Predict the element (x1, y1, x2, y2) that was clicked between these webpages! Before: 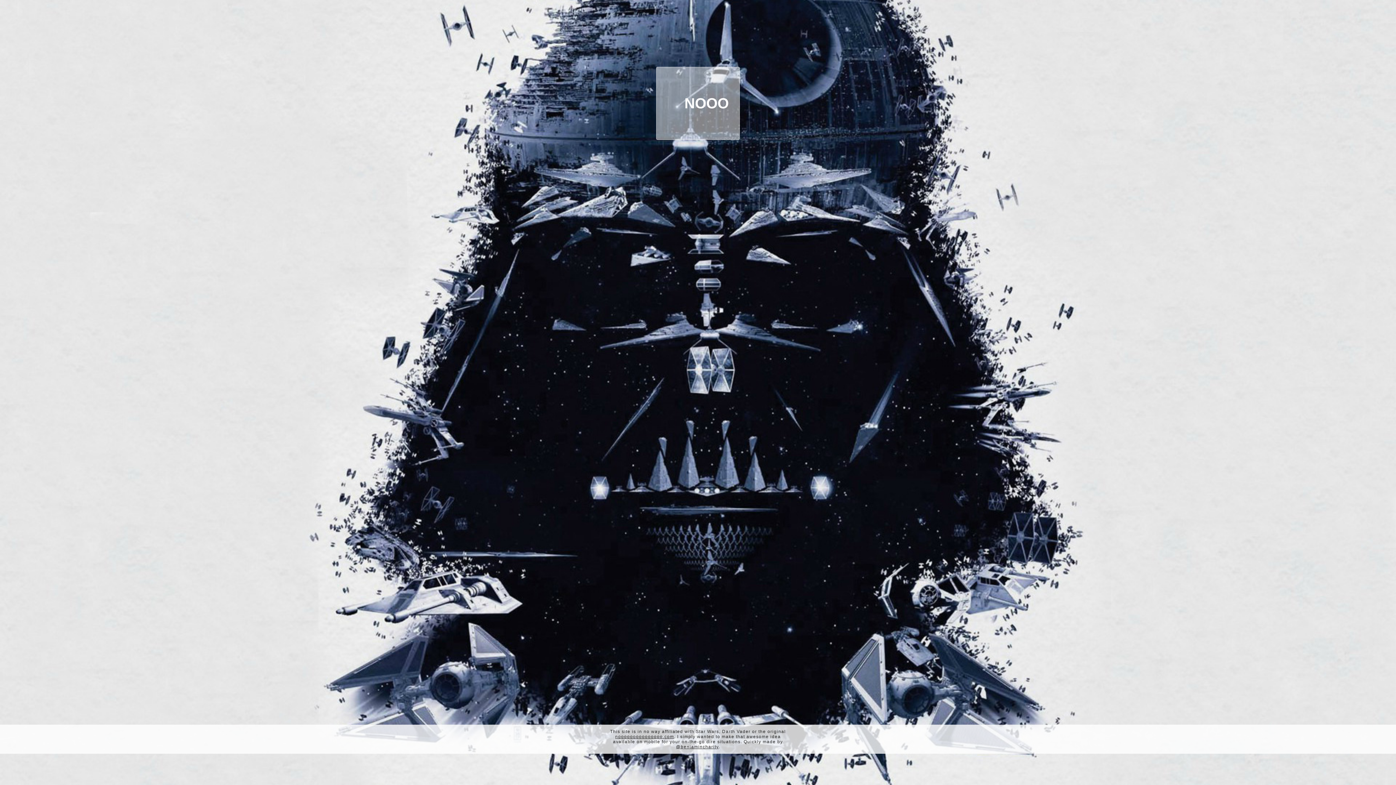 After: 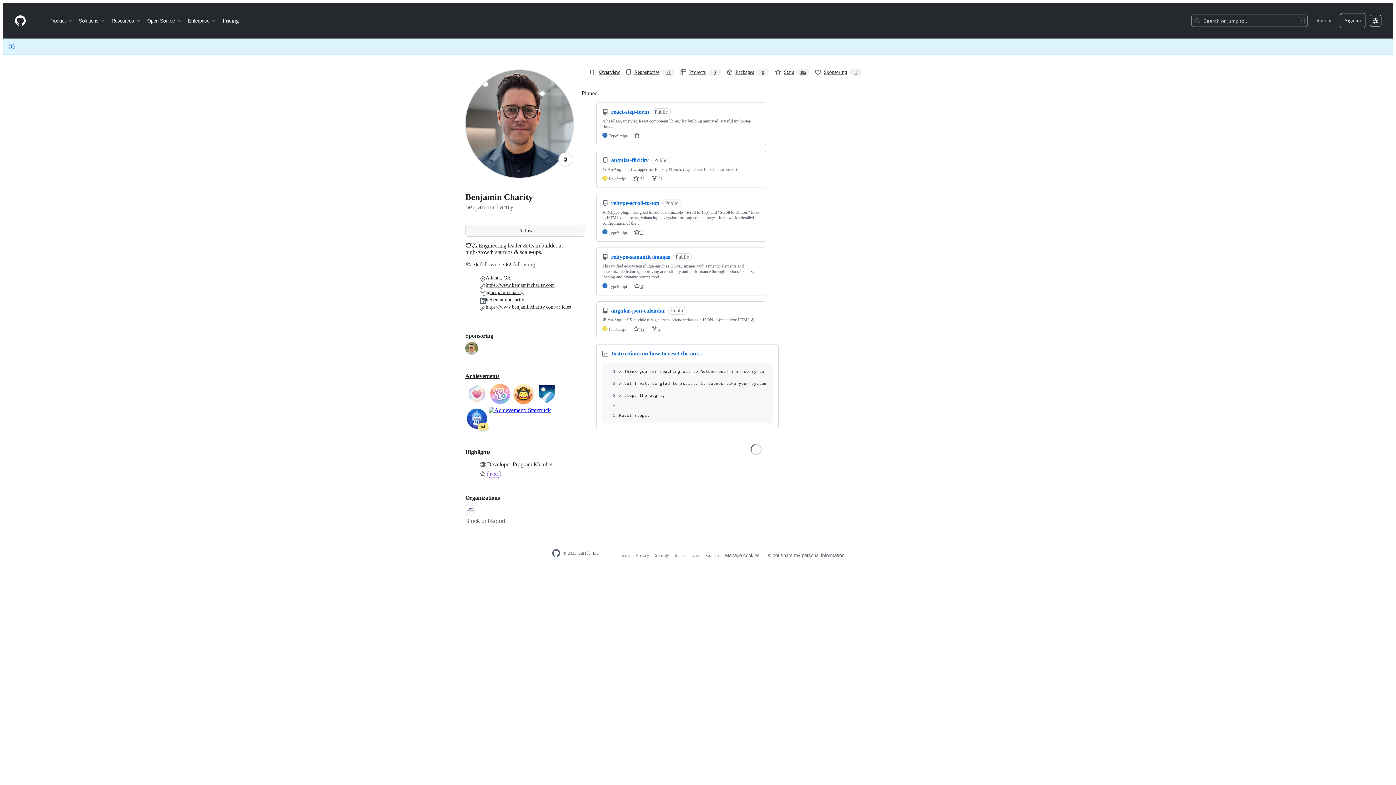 Action: label: @benjamincharity bbox: (676, 744, 718, 749)